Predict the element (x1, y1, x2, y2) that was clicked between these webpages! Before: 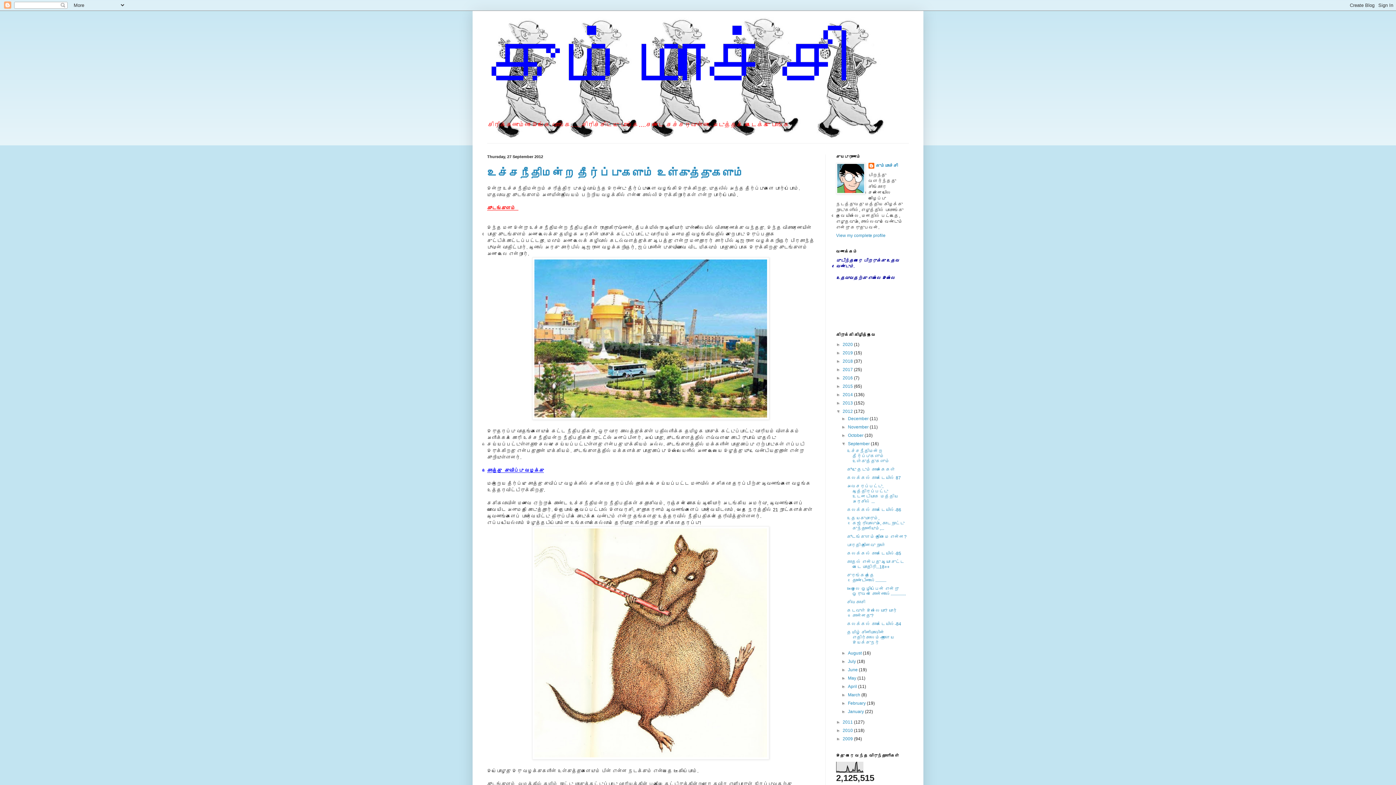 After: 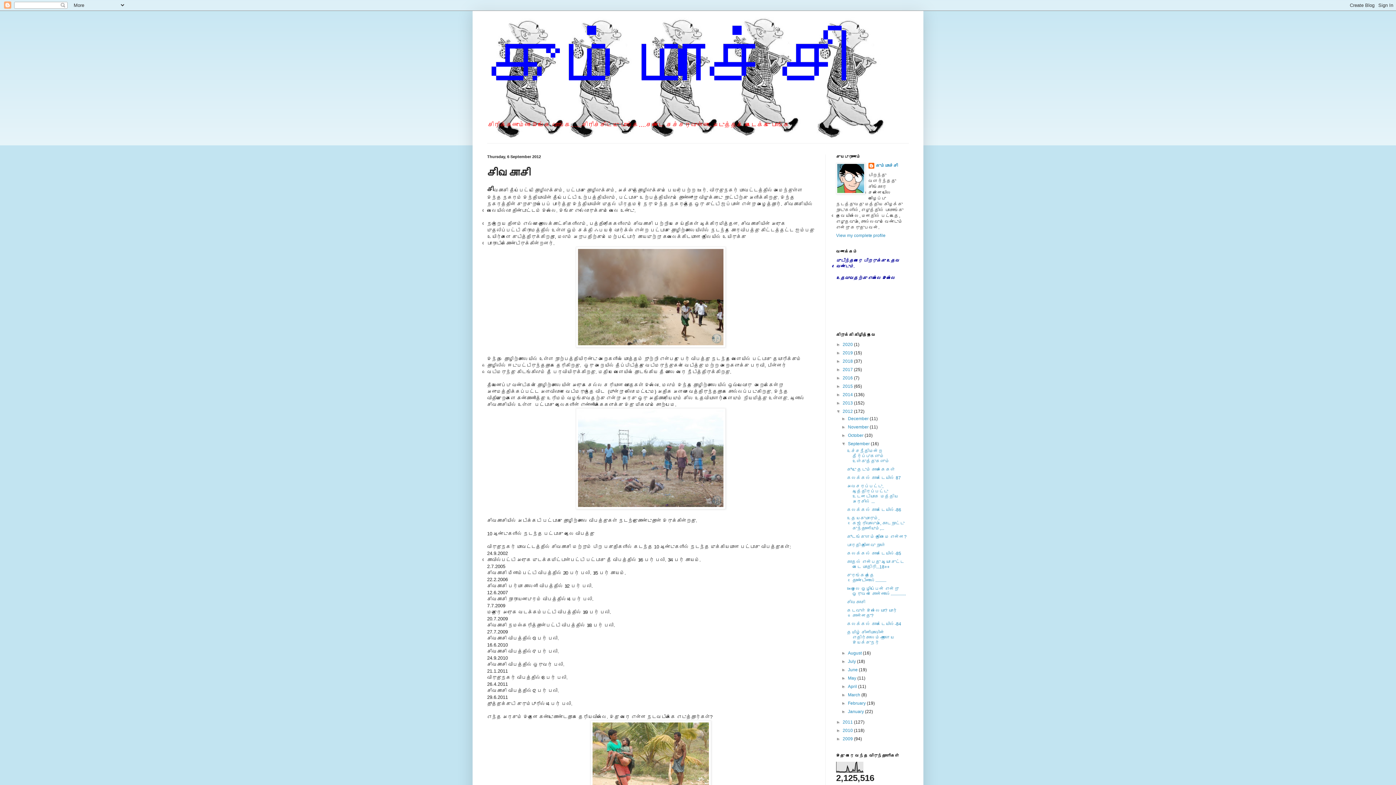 Action: label: சிவகாசி bbox: (847, 600, 865, 605)